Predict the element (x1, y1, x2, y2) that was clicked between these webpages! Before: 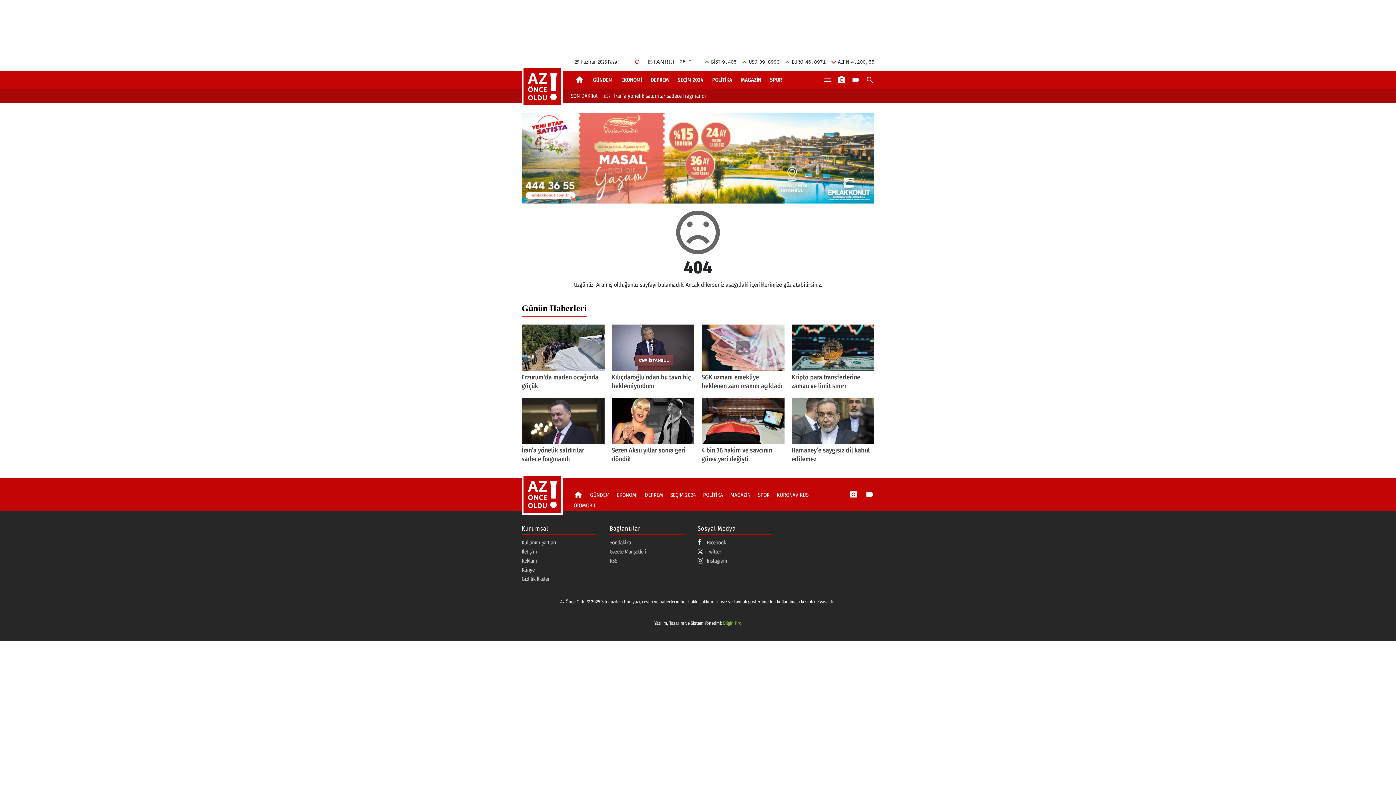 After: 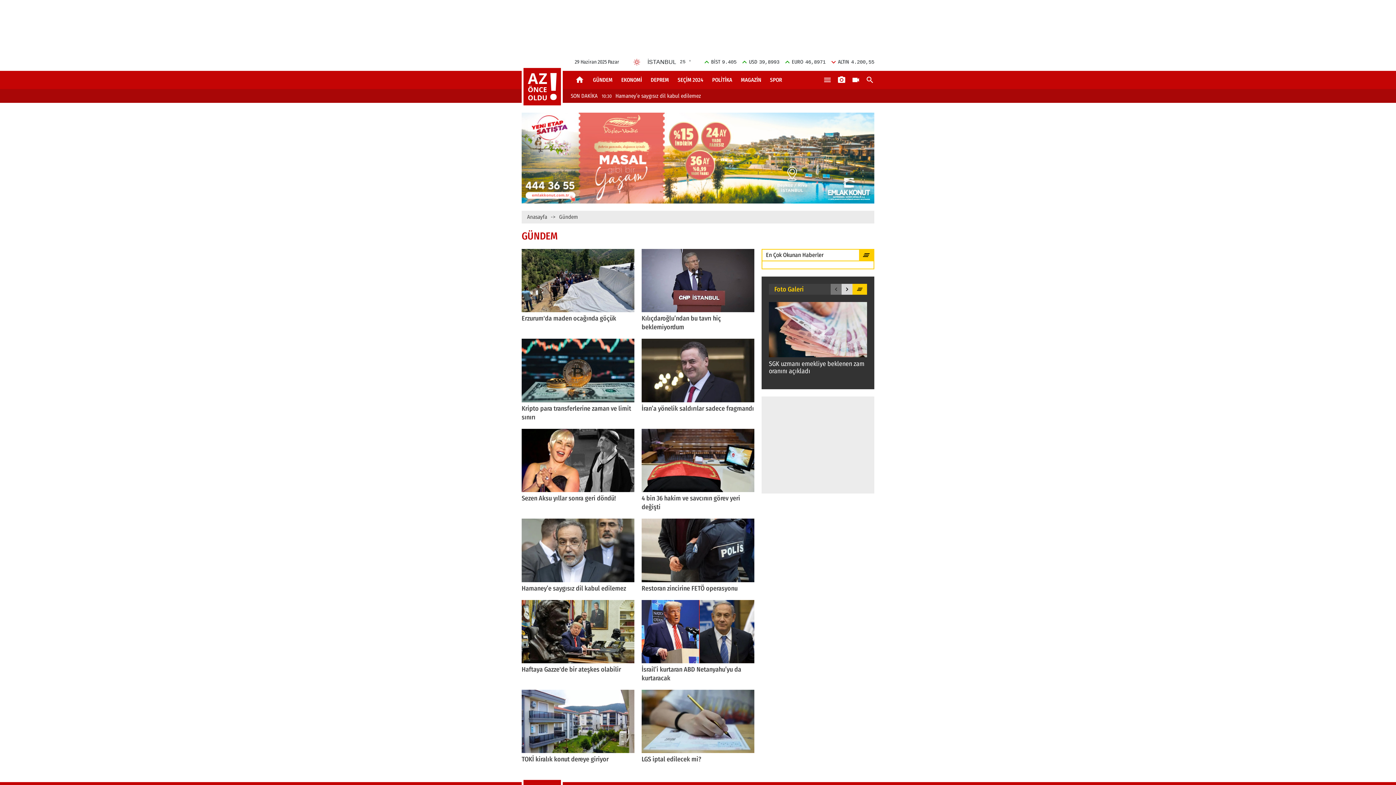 Action: label: GÜNDEM bbox: (588, 74, 617, 85)